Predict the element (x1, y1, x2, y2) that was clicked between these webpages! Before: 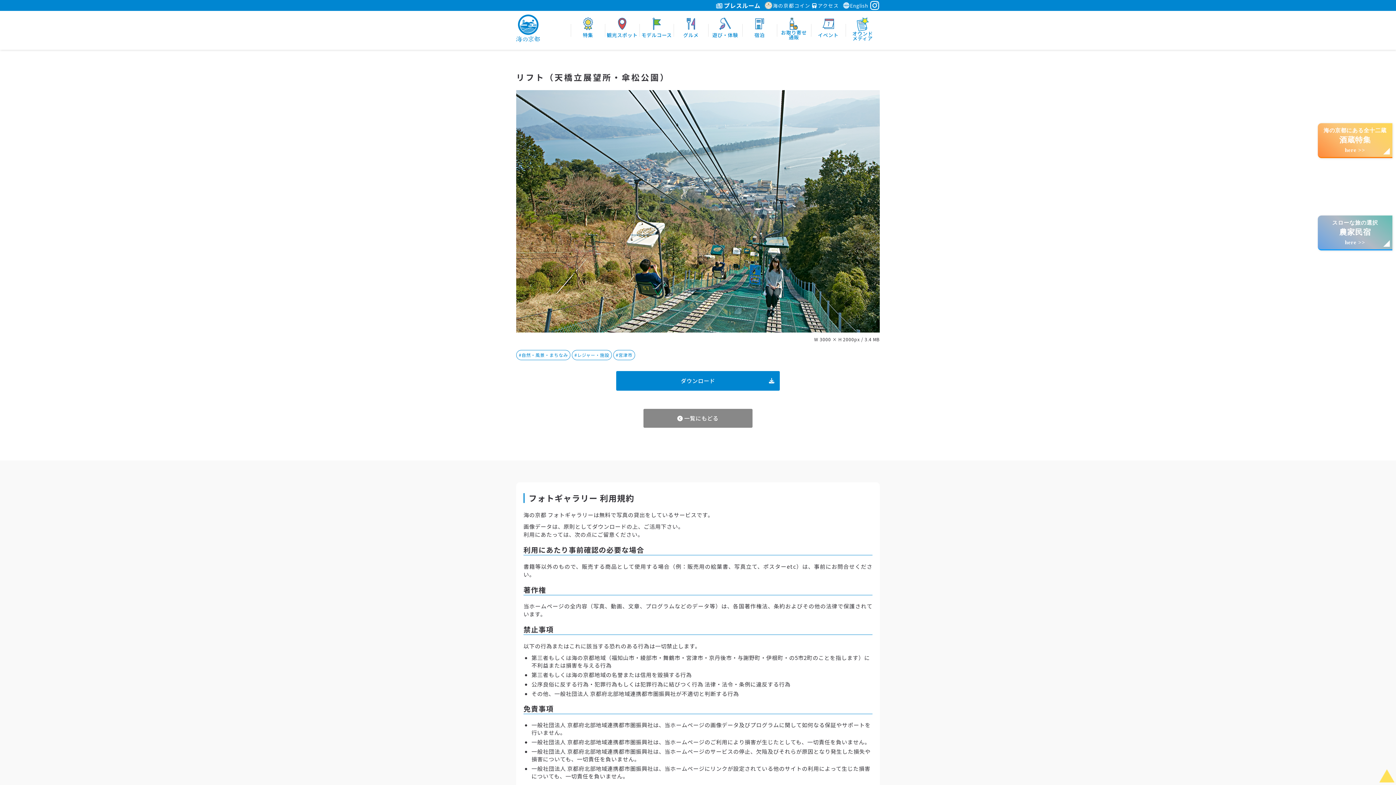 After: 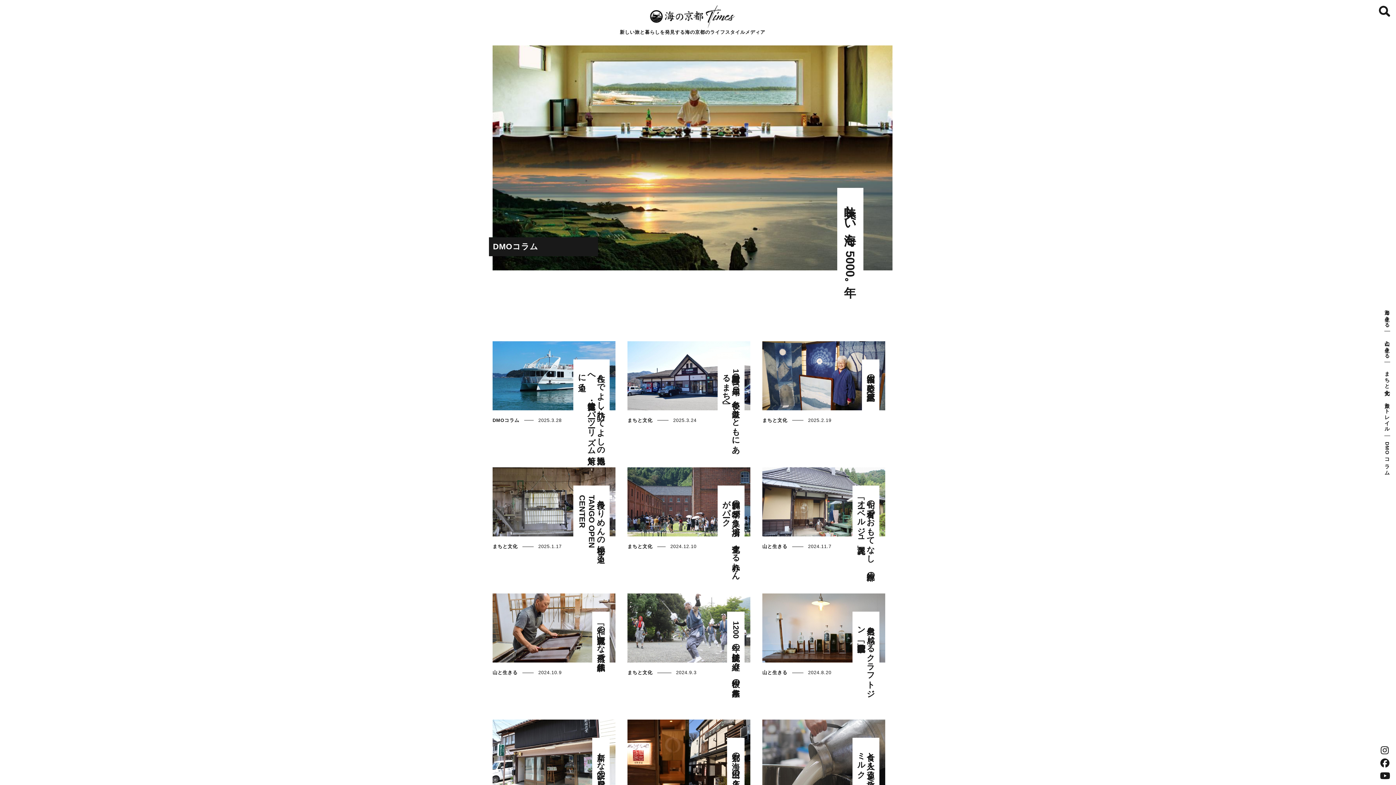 Action: bbox: (845, 17, 879, 43) label: 
オウンド
メディア